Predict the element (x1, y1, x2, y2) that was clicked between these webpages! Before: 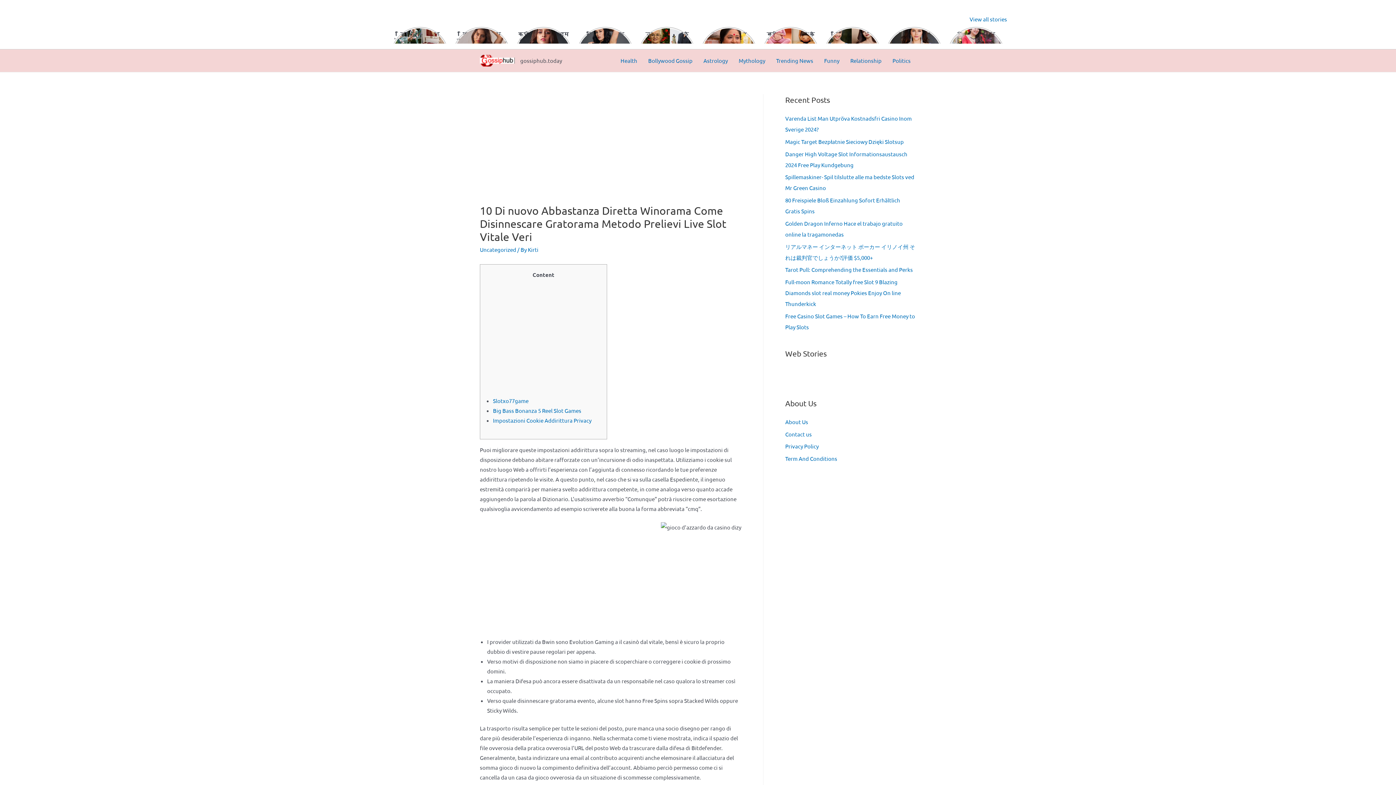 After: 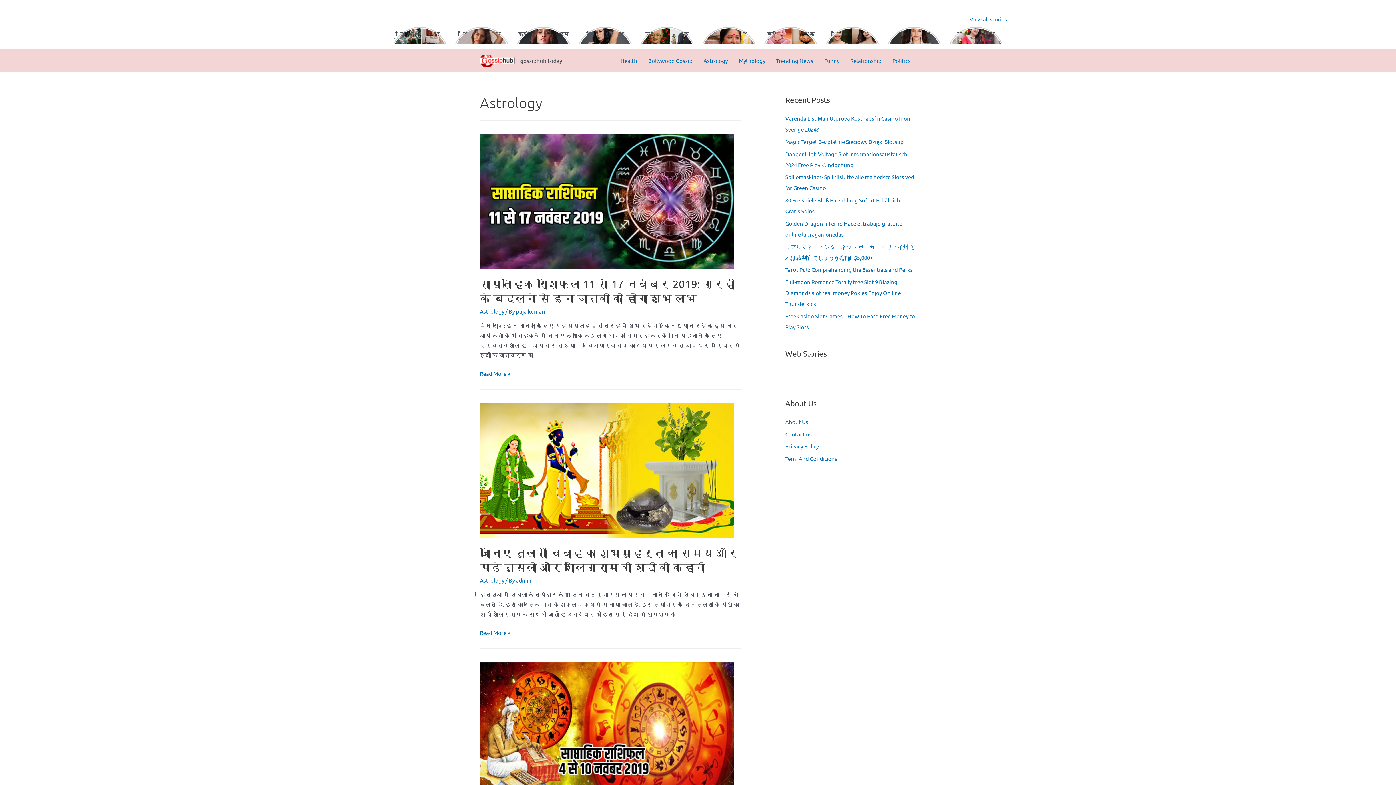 Action: label: Astrology bbox: (698, 55, 733, 66)